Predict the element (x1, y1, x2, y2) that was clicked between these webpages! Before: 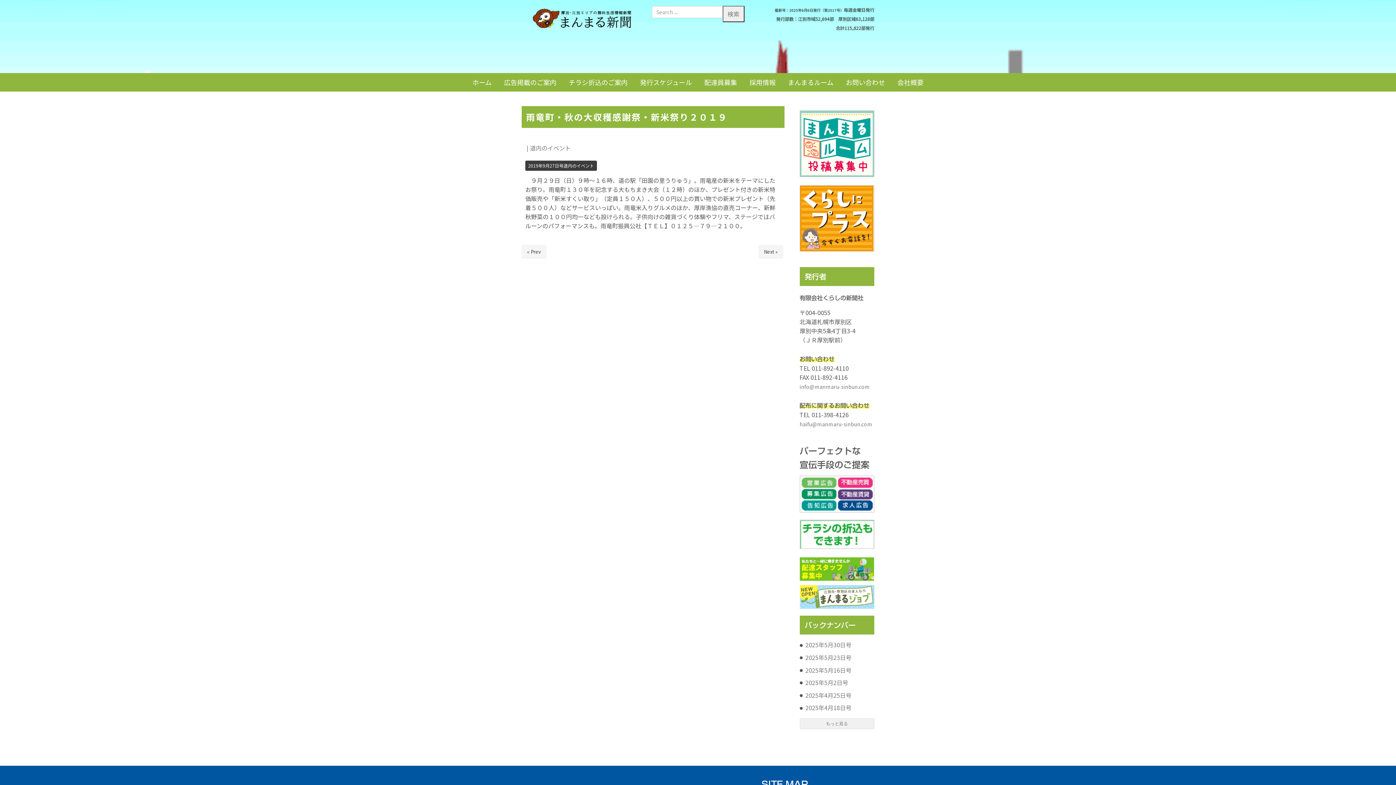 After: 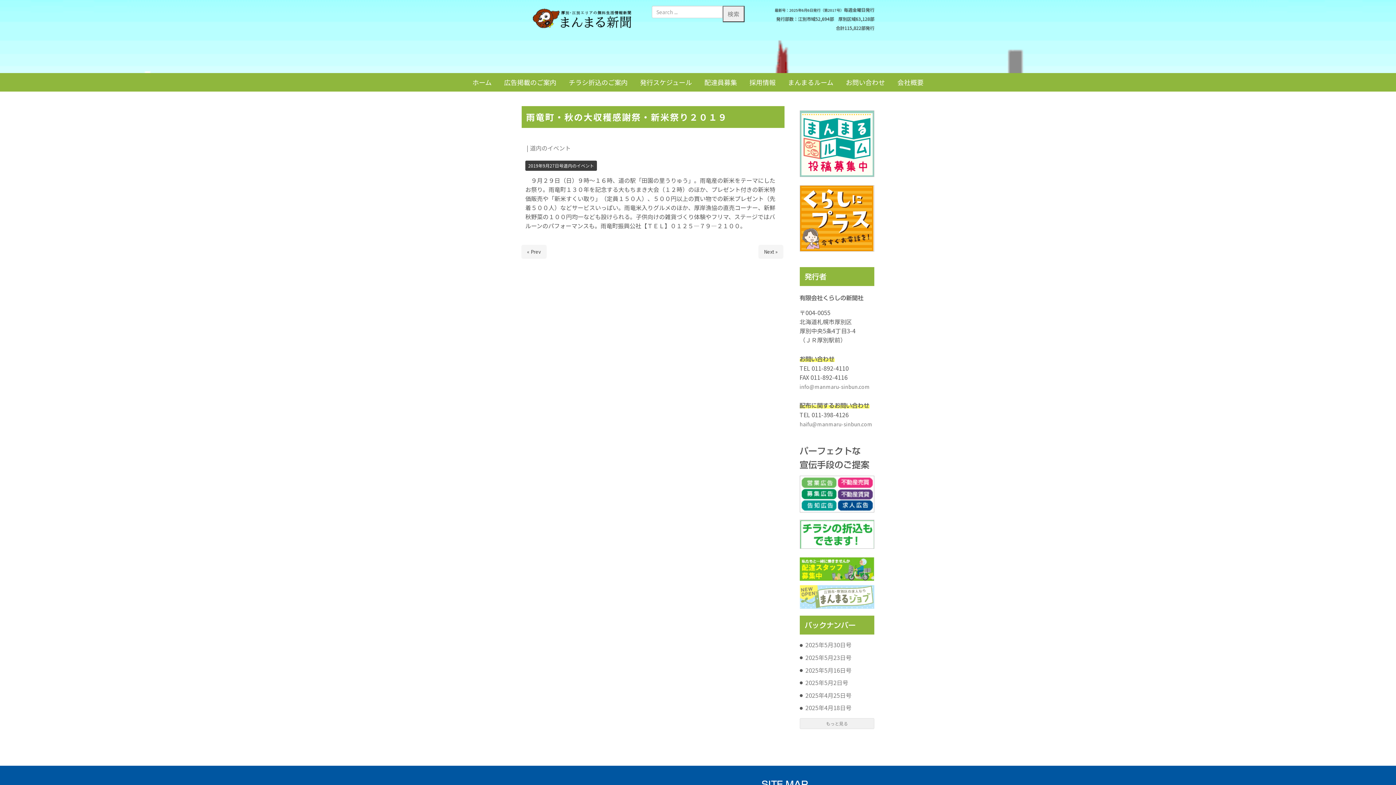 Action: bbox: (799, 602, 874, 611)